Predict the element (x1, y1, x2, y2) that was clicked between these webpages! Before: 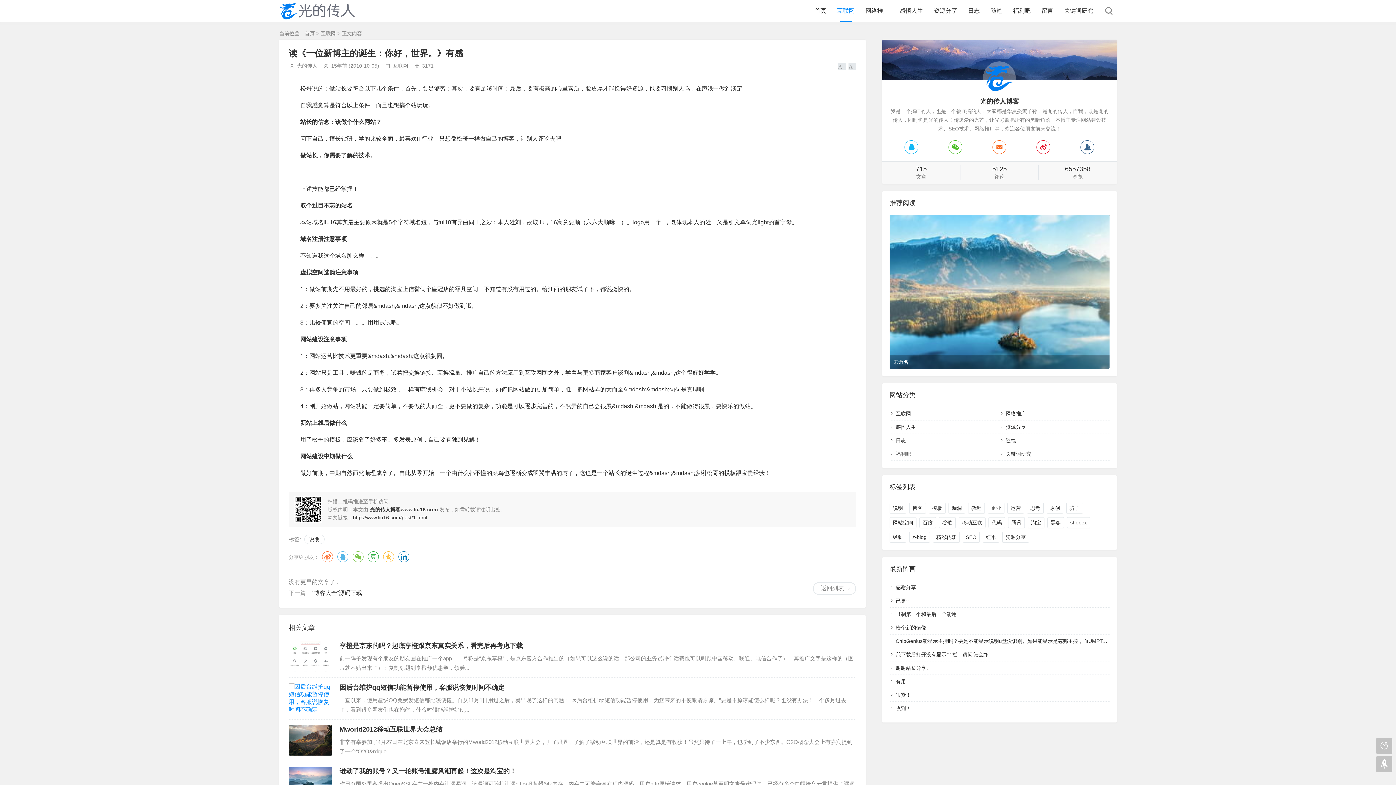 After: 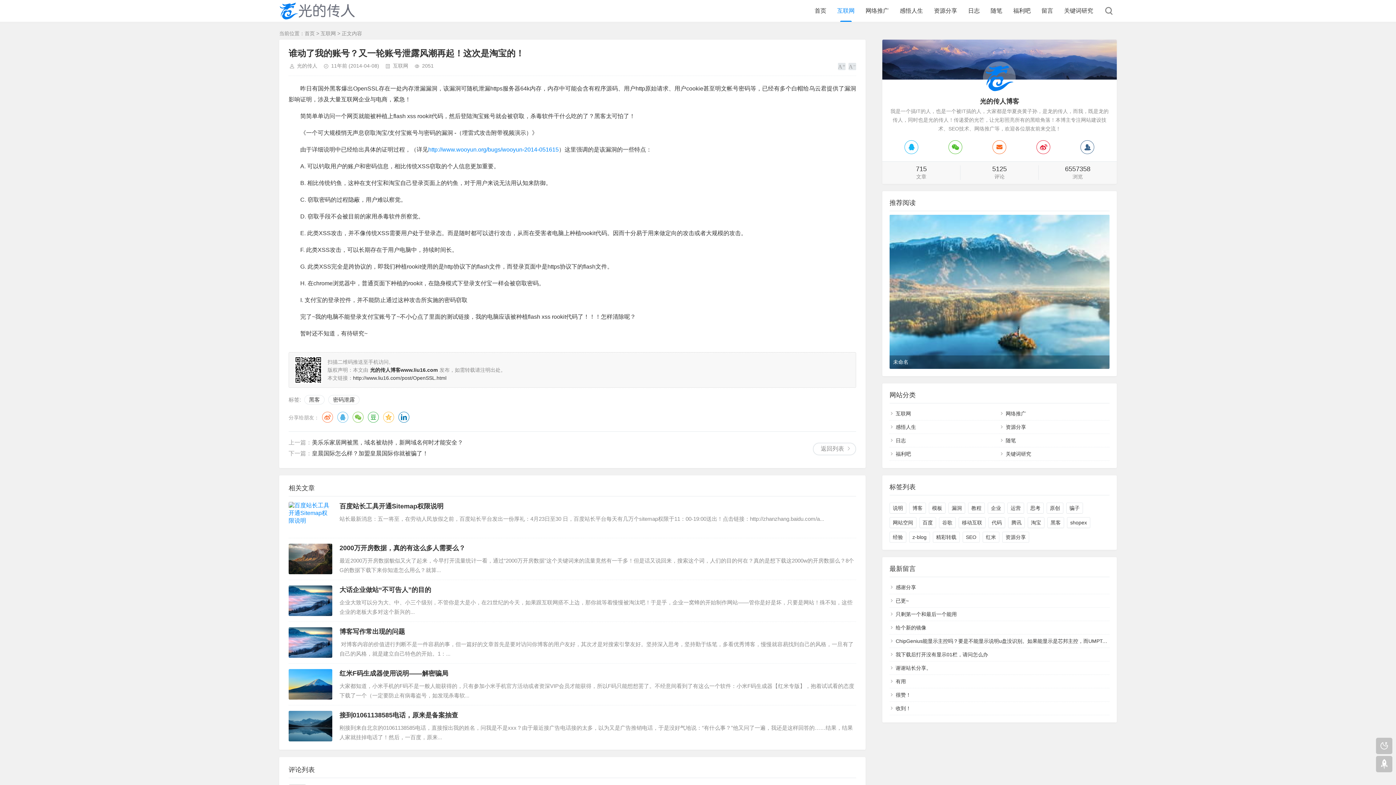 Action: bbox: (288, 767, 332, 797)